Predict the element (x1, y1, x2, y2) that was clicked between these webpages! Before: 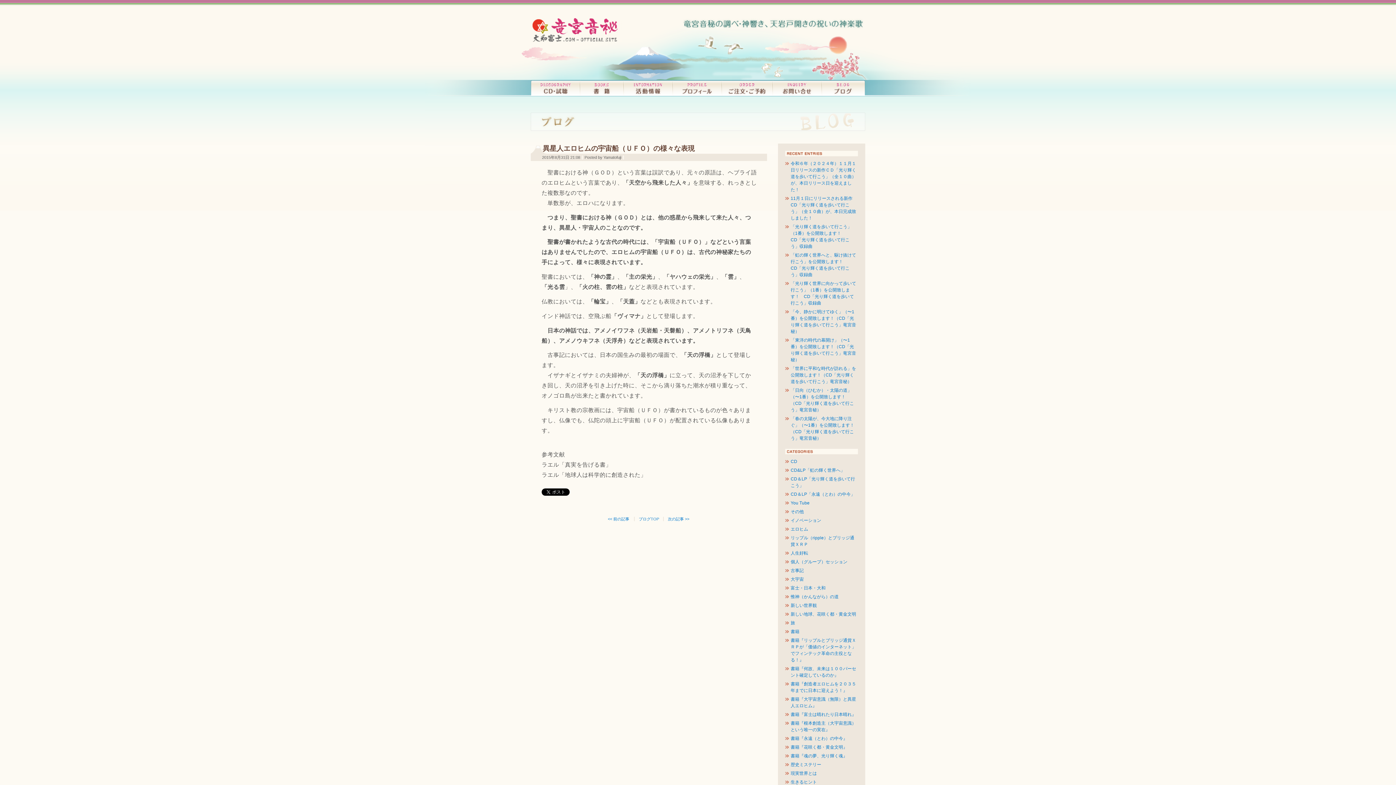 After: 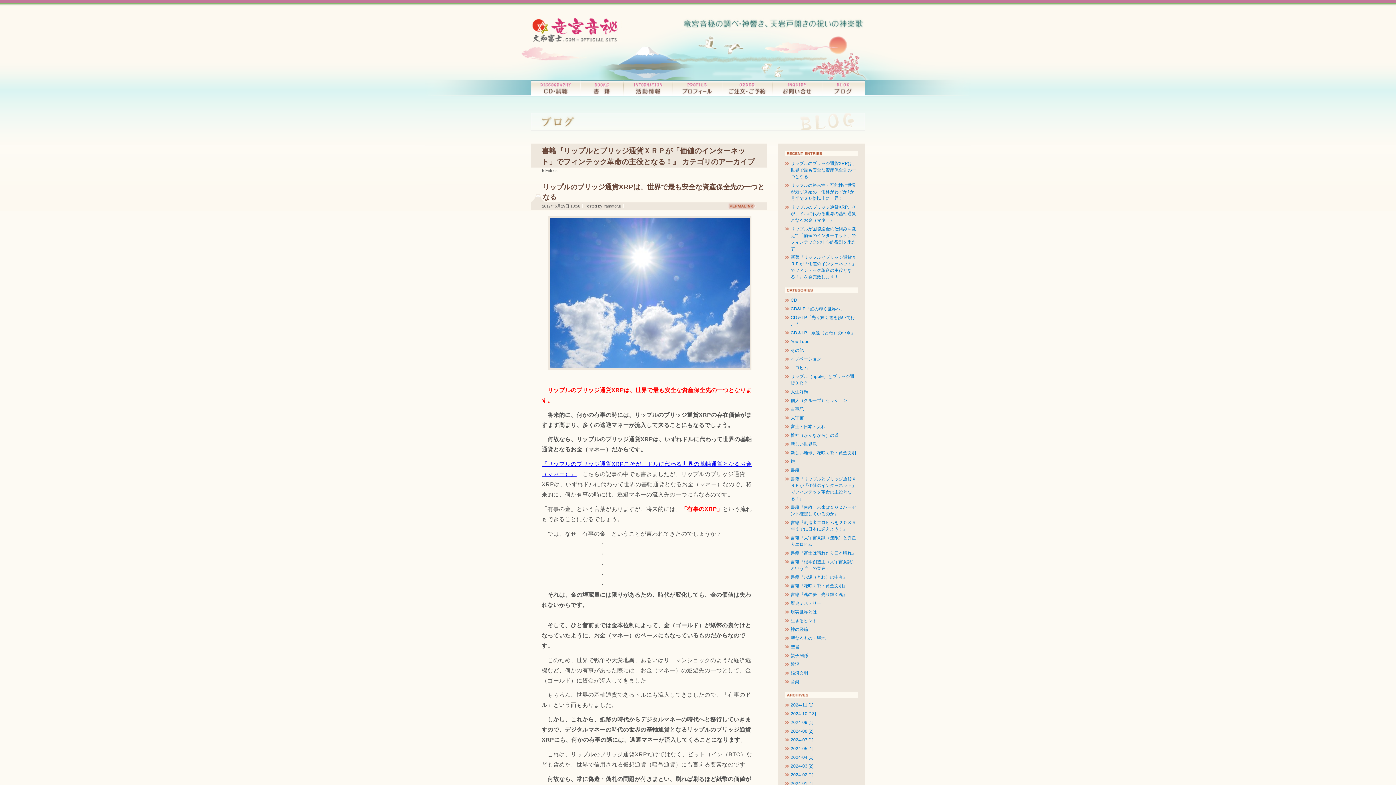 Action: label: 書籍『リップルとブリッジ通貨ＸＲＰが「価値のインターネット」でフィンテック革命の主役となる！』 bbox: (785, 637, 858, 663)